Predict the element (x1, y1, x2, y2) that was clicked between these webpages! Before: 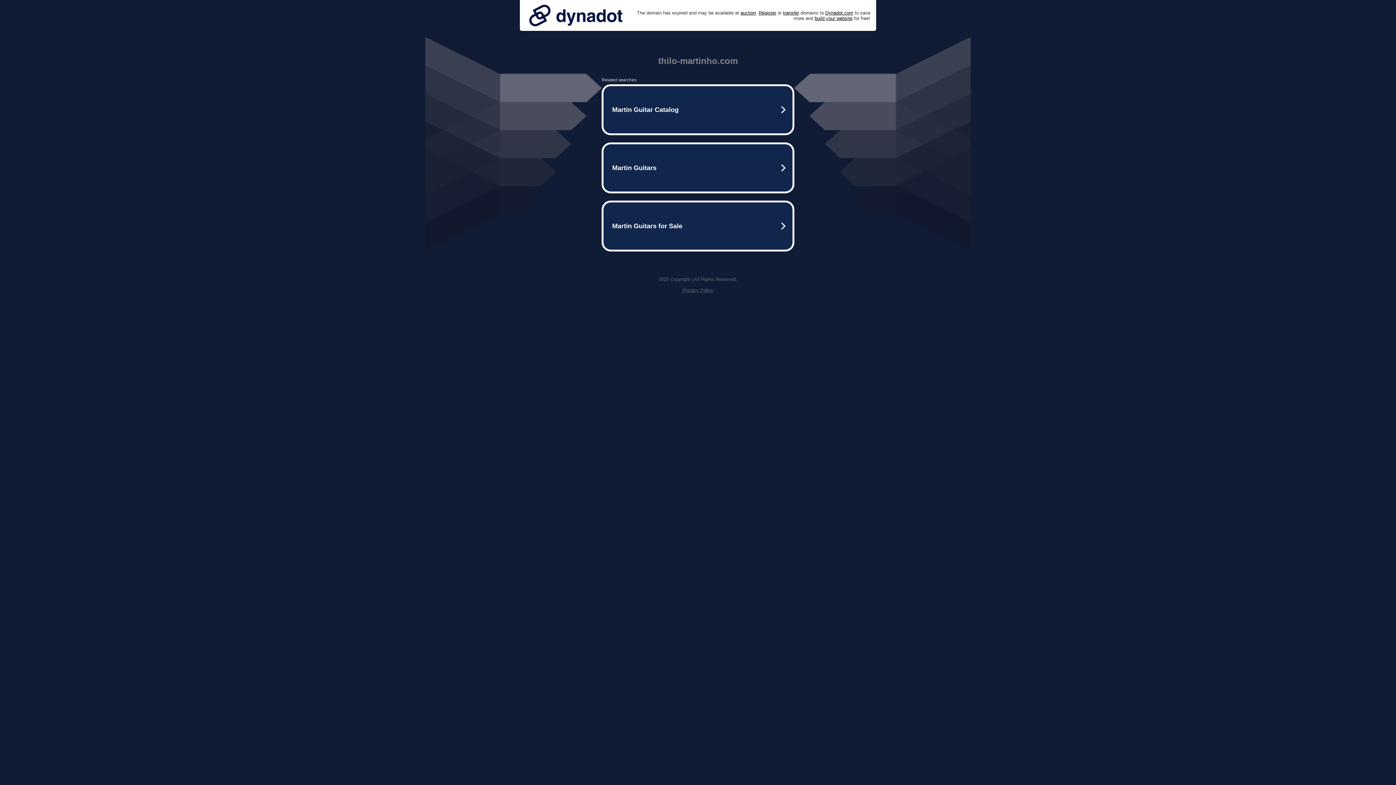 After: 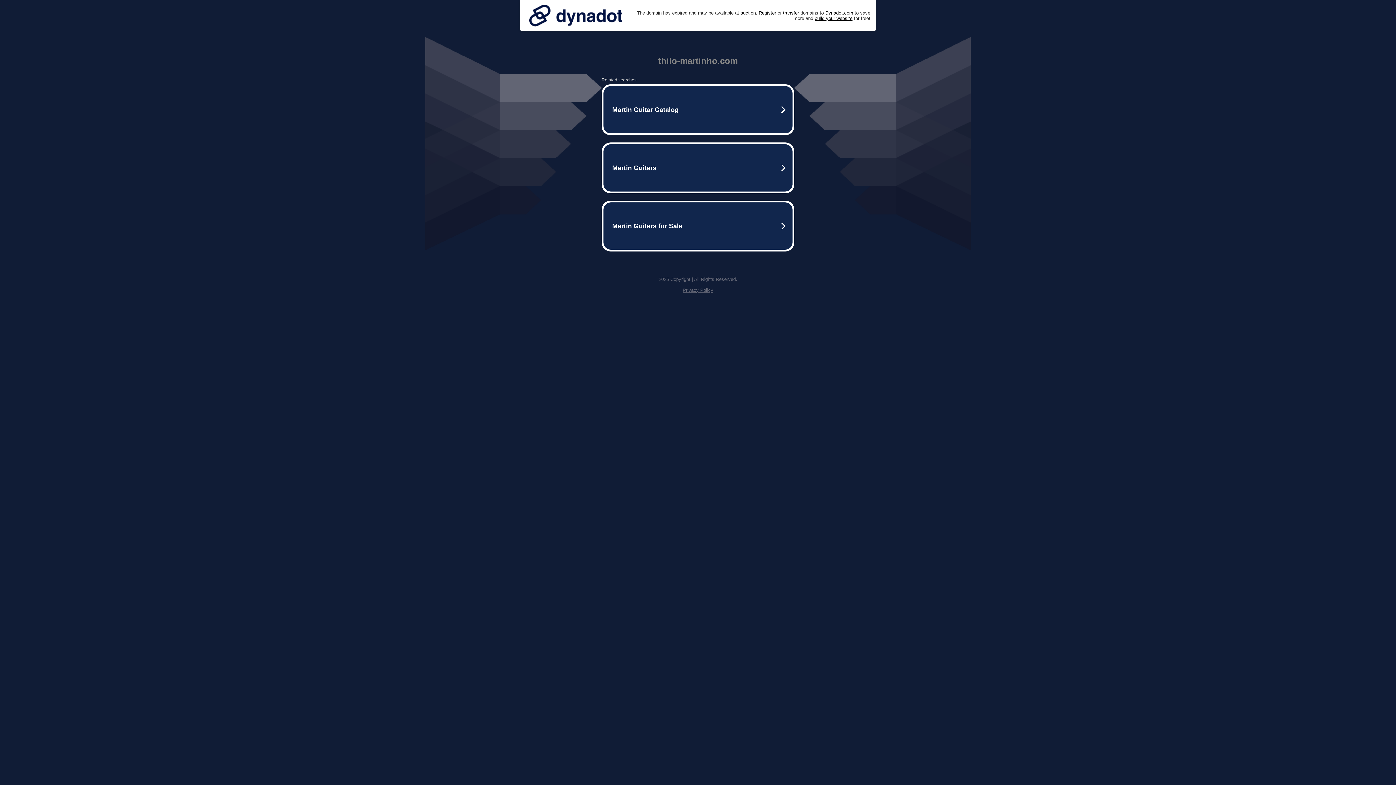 Action: bbox: (525, 0, 626, 30)